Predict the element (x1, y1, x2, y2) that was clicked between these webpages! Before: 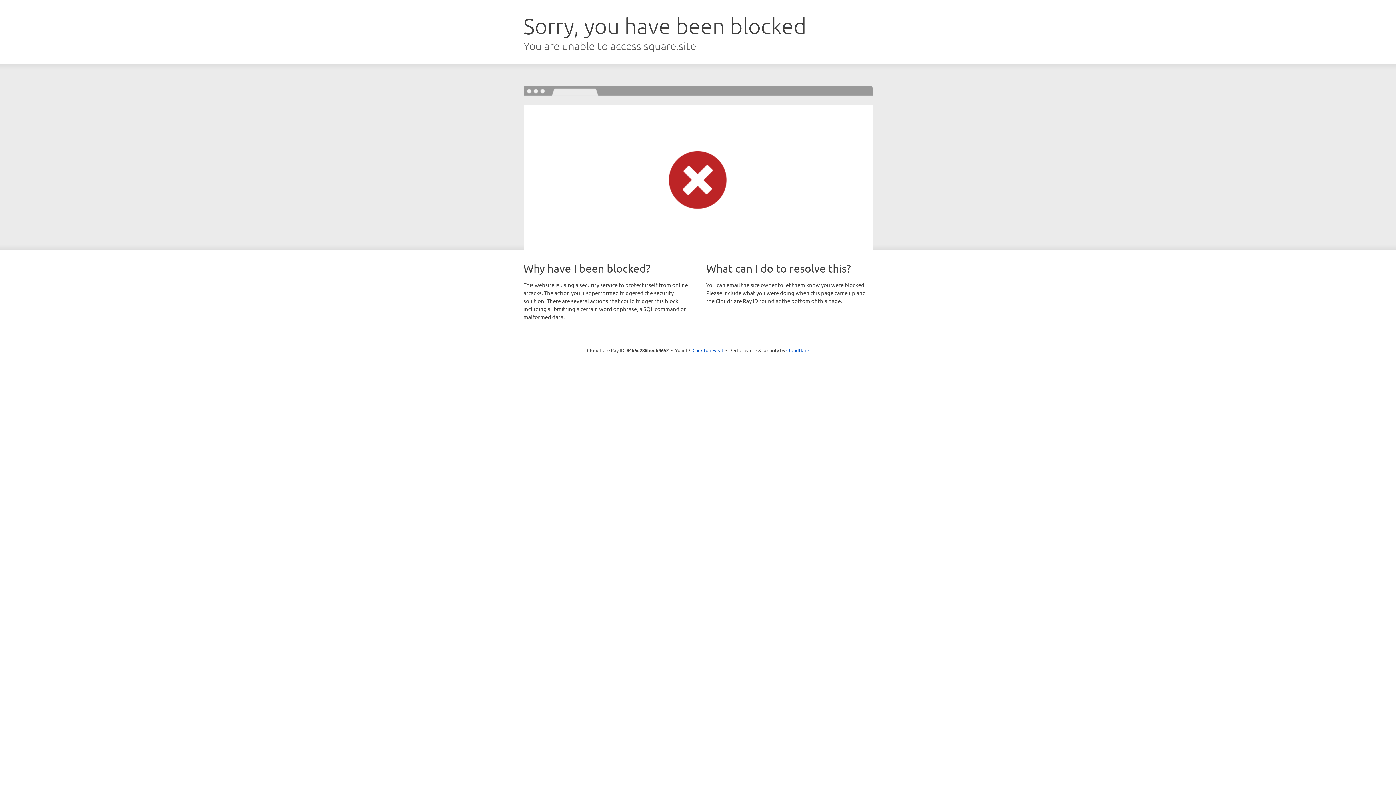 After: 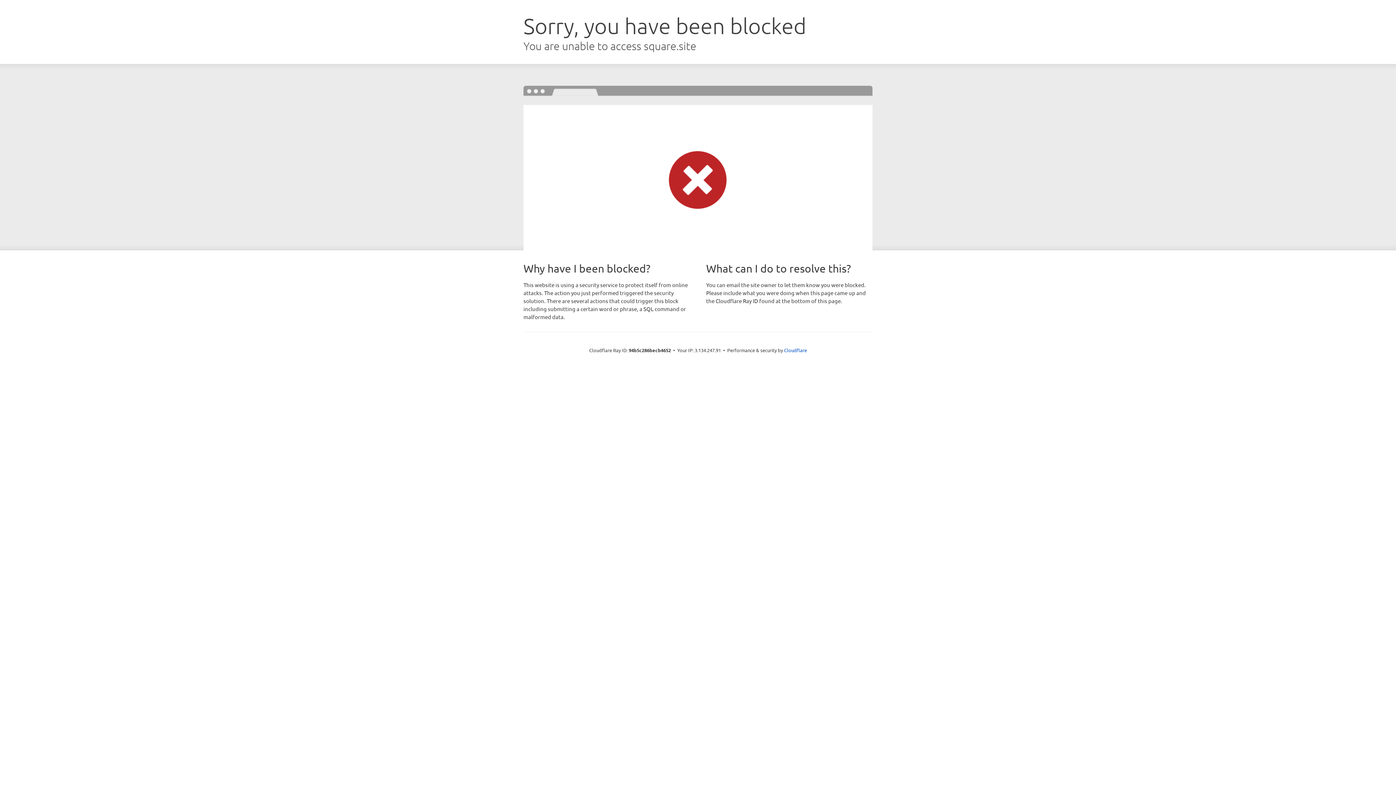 Action: bbox: (692, 346, 723, 353) label: Click to reveal